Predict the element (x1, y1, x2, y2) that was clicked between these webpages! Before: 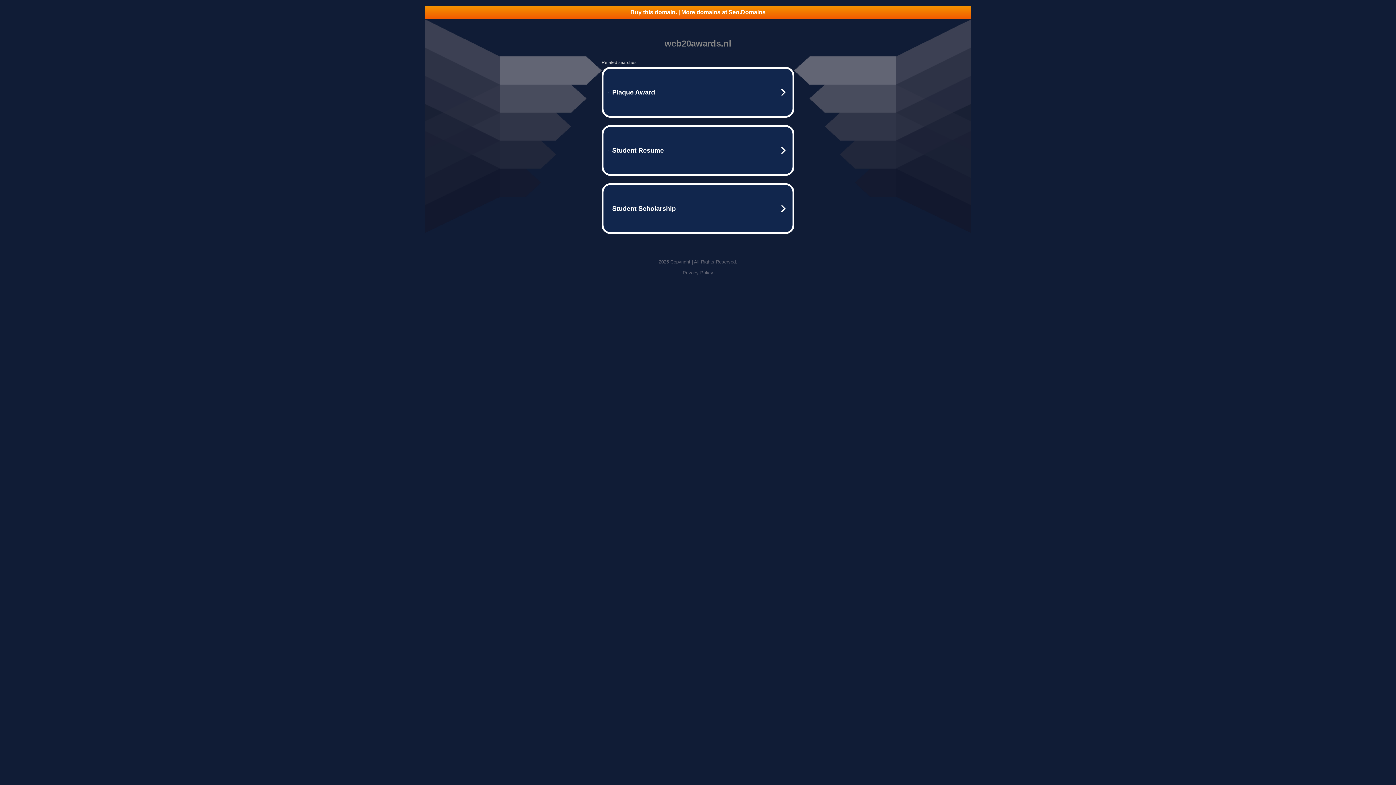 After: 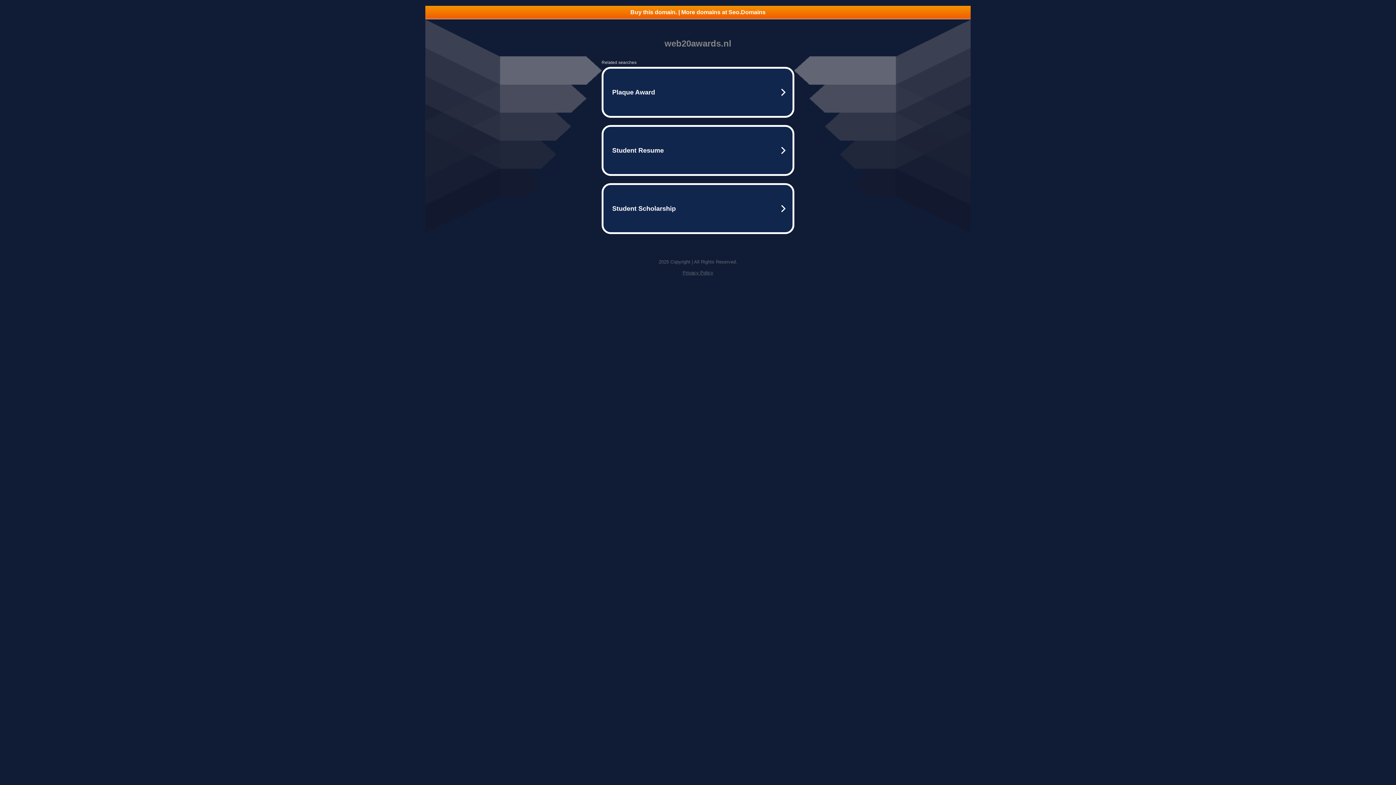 Action: bbox: (682, 270, 713, 275) label: Privacy Policy